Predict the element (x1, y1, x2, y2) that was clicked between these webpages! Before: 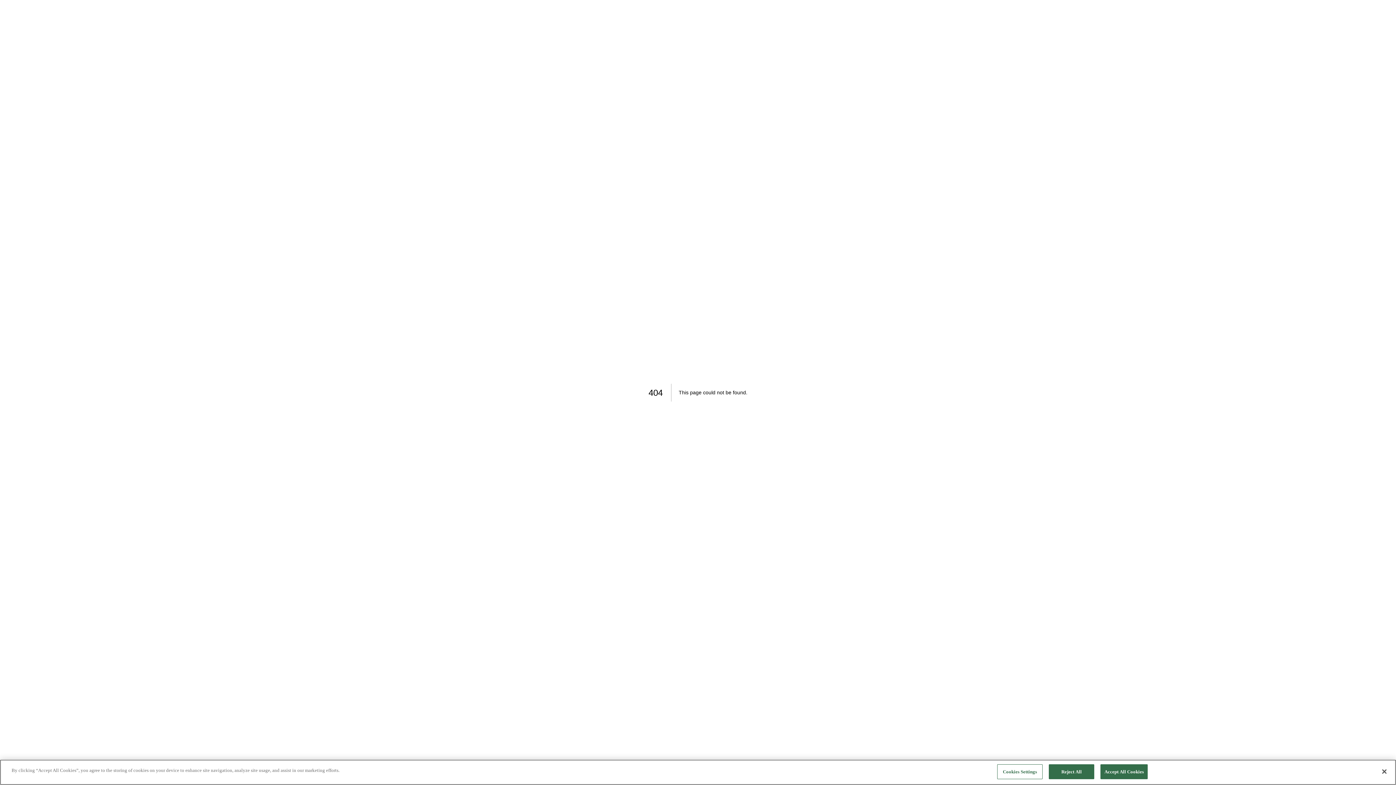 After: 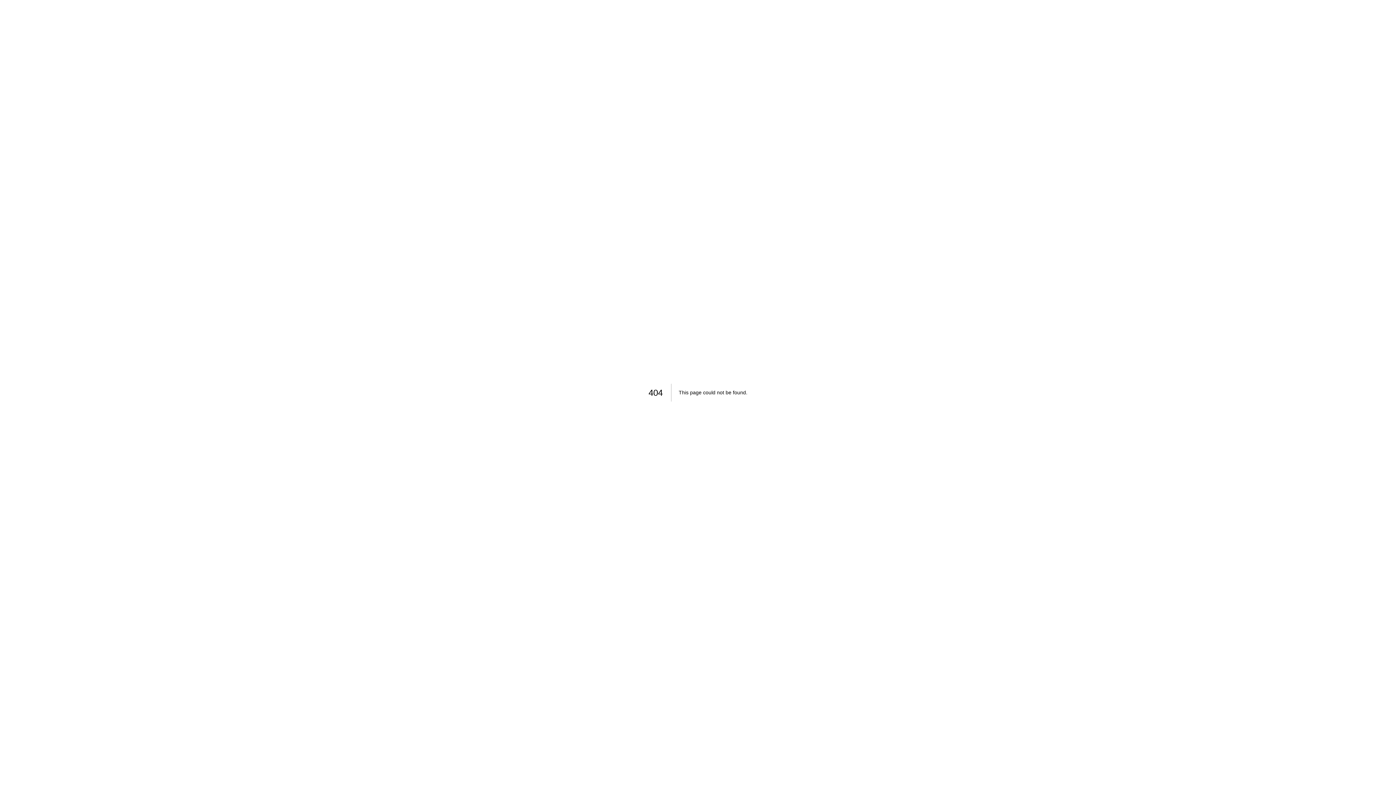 Action: bbox: (1049, 764, 1094, 779) label: Reject All